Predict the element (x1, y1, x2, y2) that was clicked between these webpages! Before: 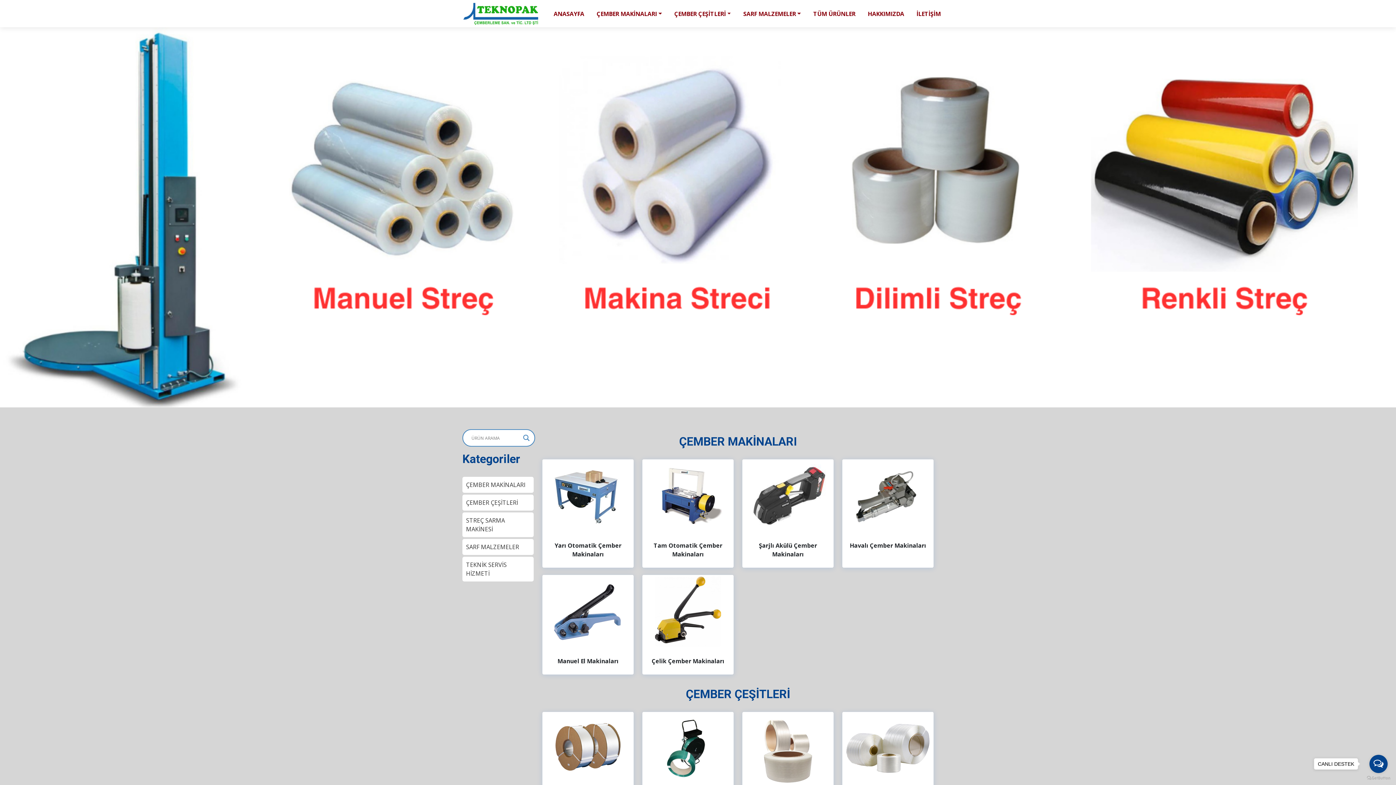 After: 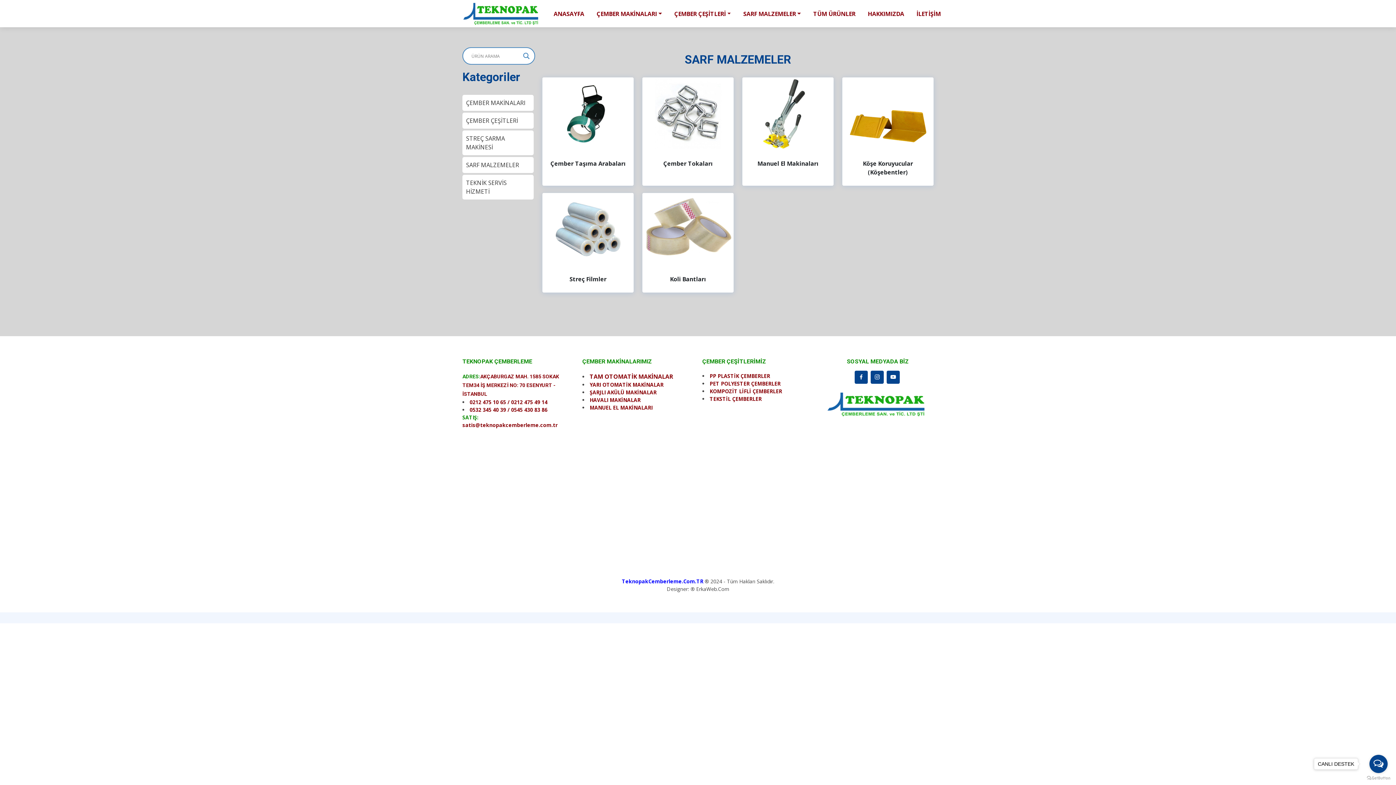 Action: bbox: (462, 539, 533, 555) label: SARF MALZEMELER